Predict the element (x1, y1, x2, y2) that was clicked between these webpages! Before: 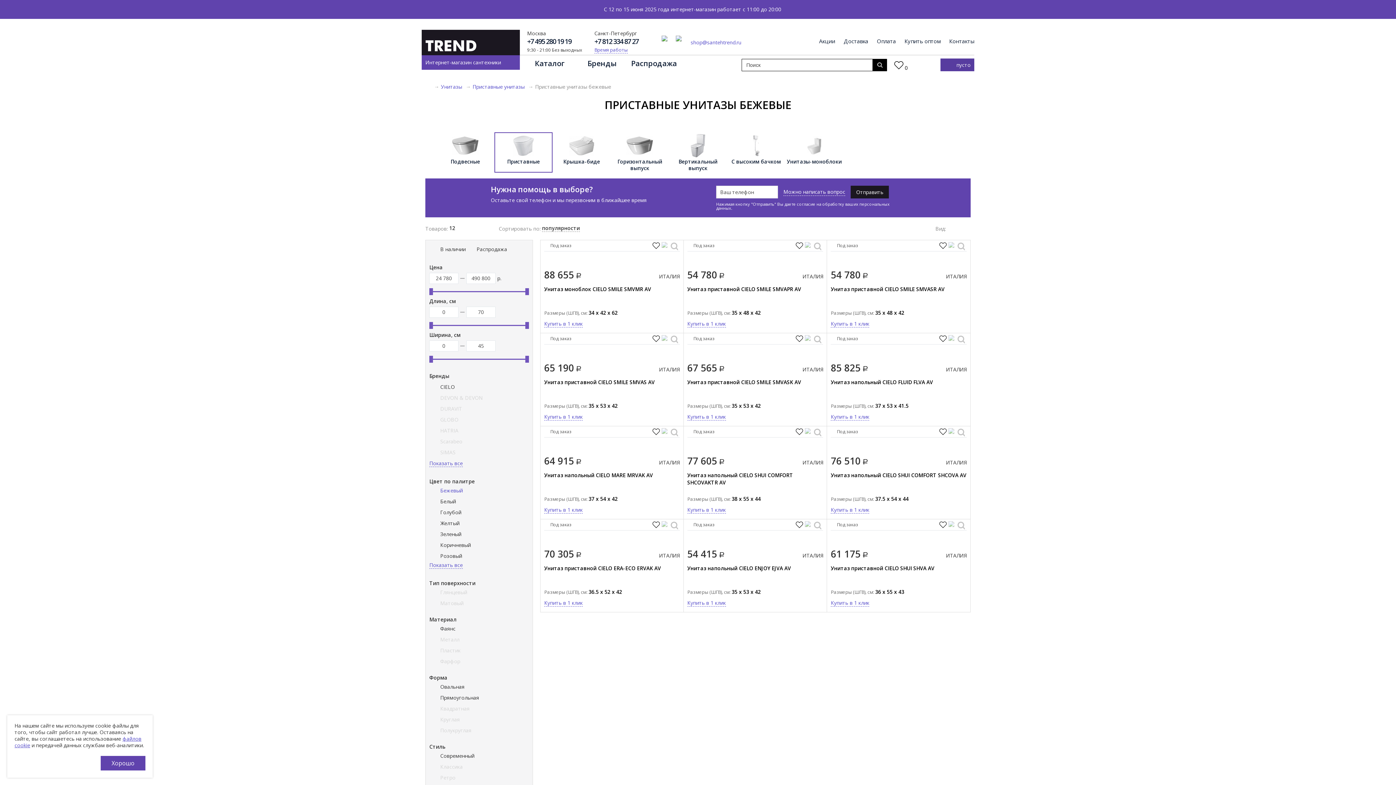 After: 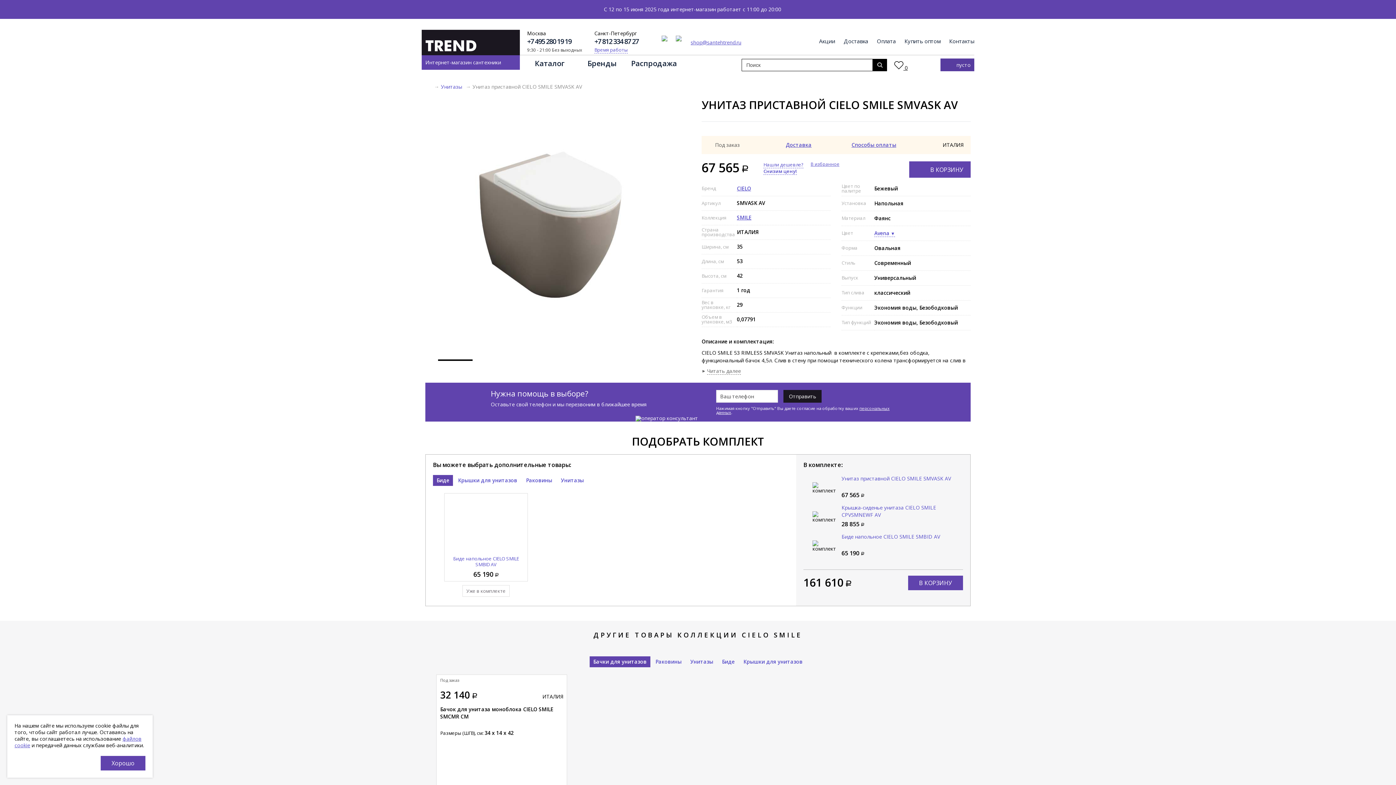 Action: bbox: (687, 378, 801, 385) label: Унитаз приставной CIELO SMILE SMVASK AV